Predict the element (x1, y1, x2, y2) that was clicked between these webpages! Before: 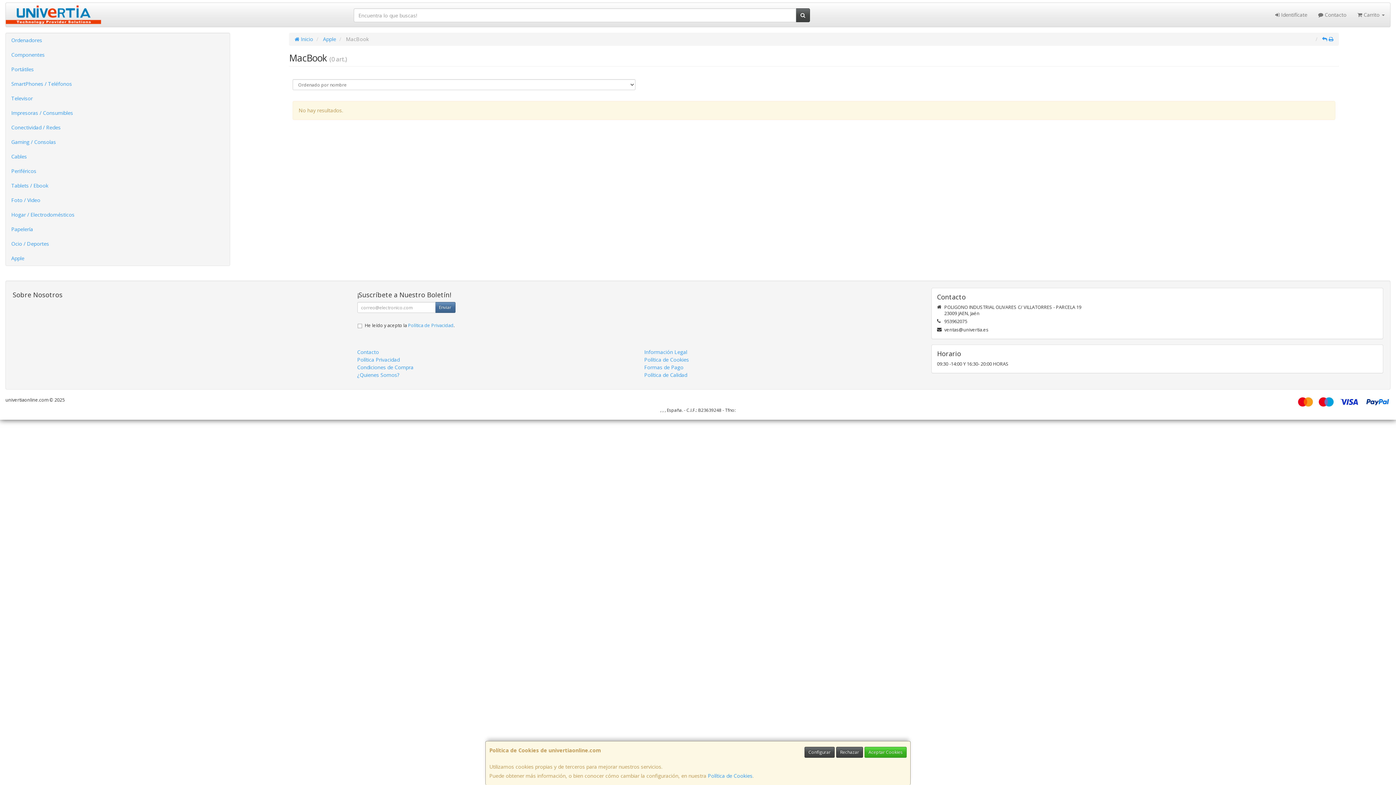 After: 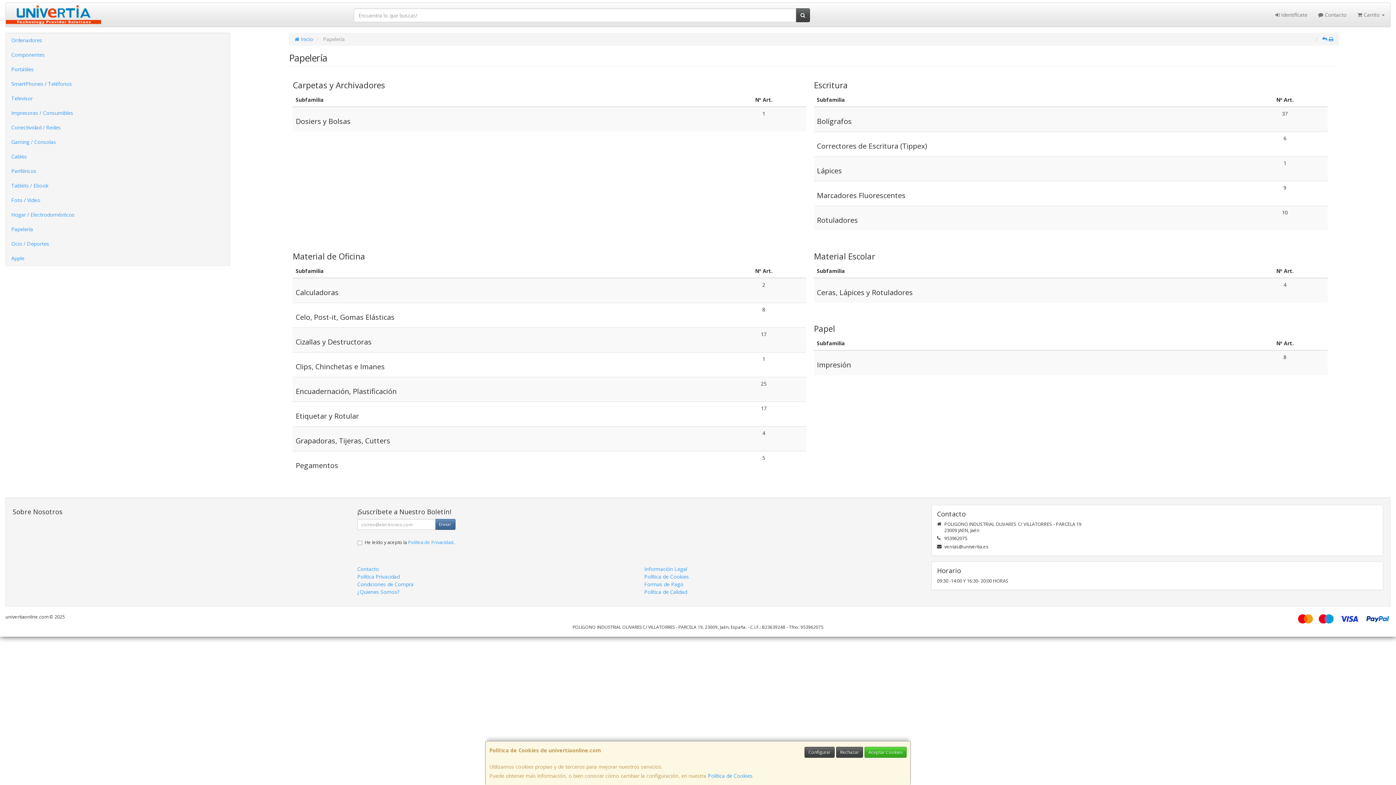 Action: label: Papelería bbox: (5, 222, 229, 236)